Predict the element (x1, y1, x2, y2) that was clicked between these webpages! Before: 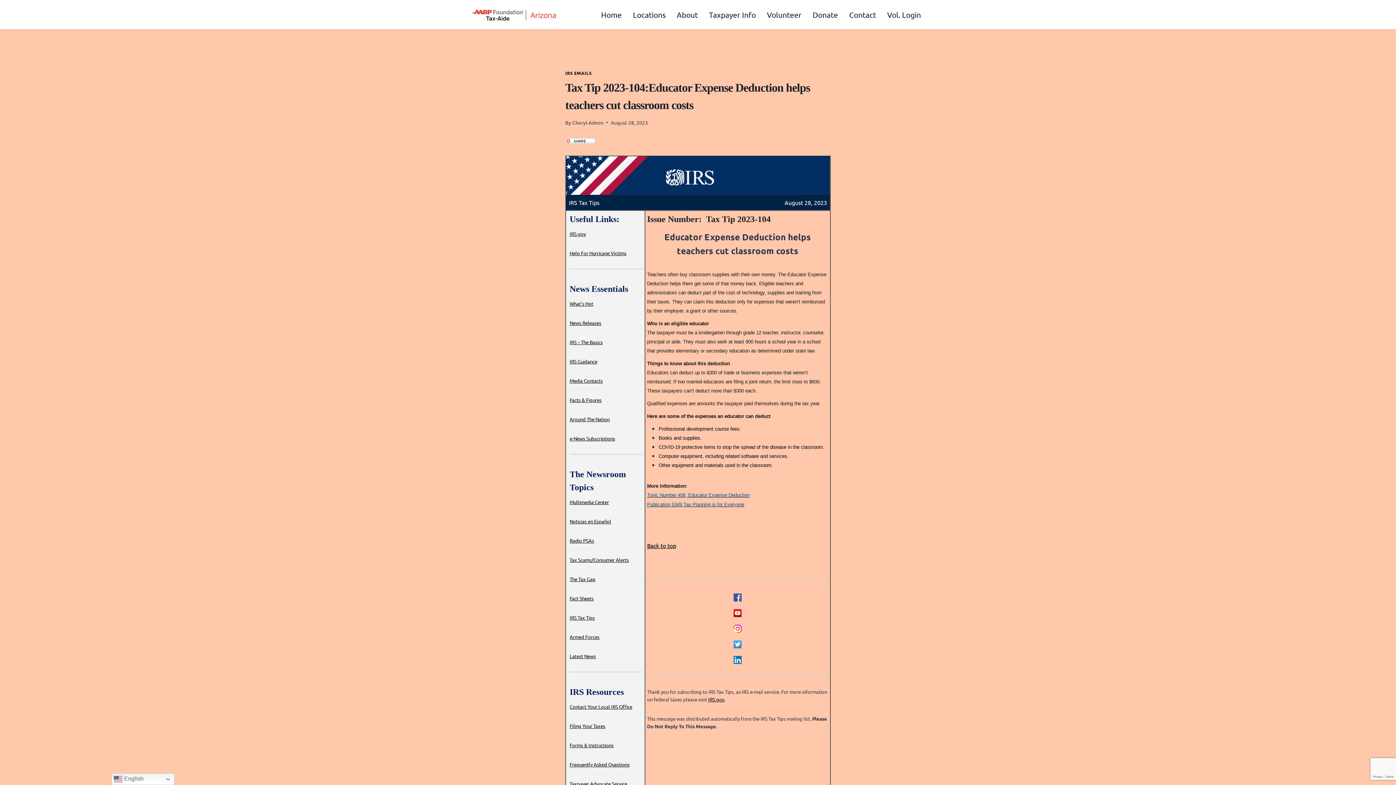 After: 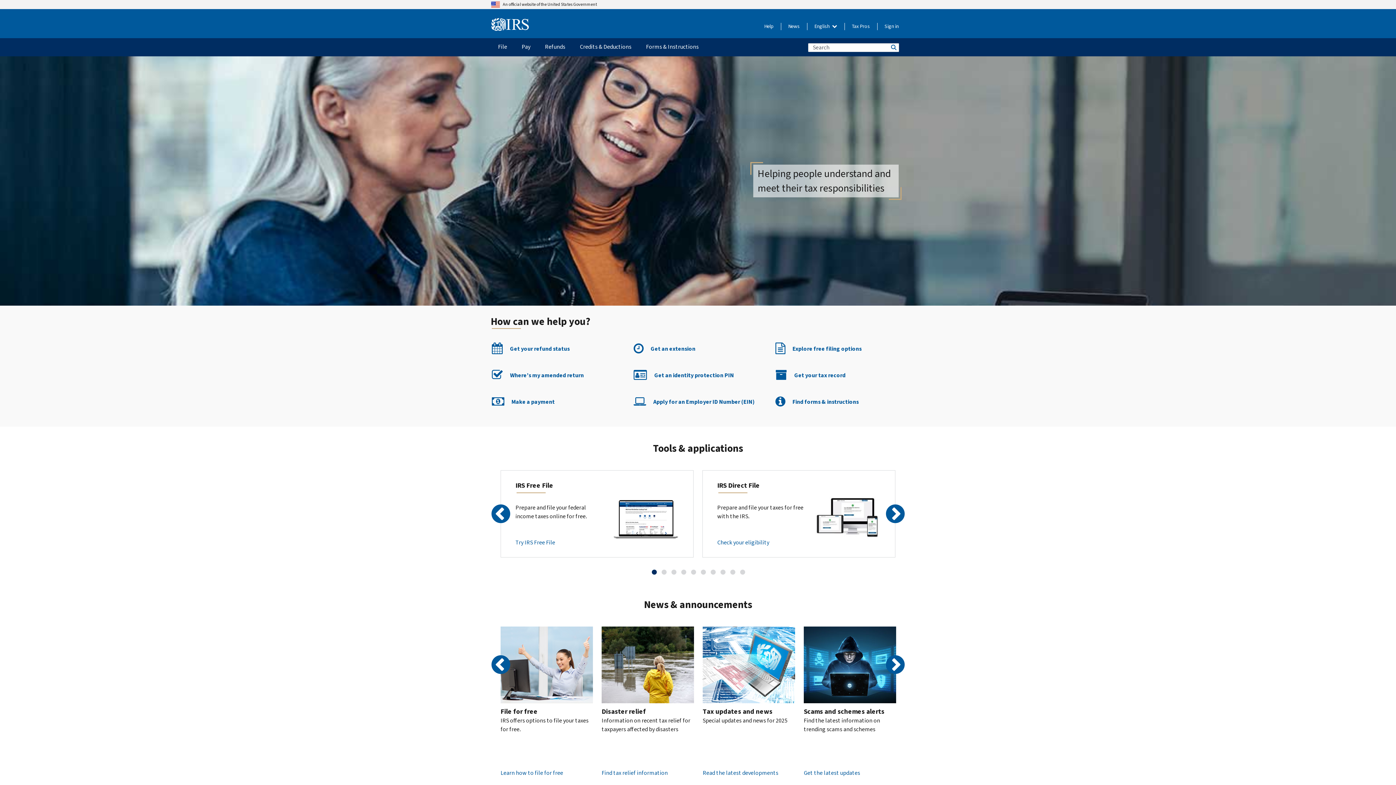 Action: bbox: (569, 230, 586, 236) label: IRS.gov